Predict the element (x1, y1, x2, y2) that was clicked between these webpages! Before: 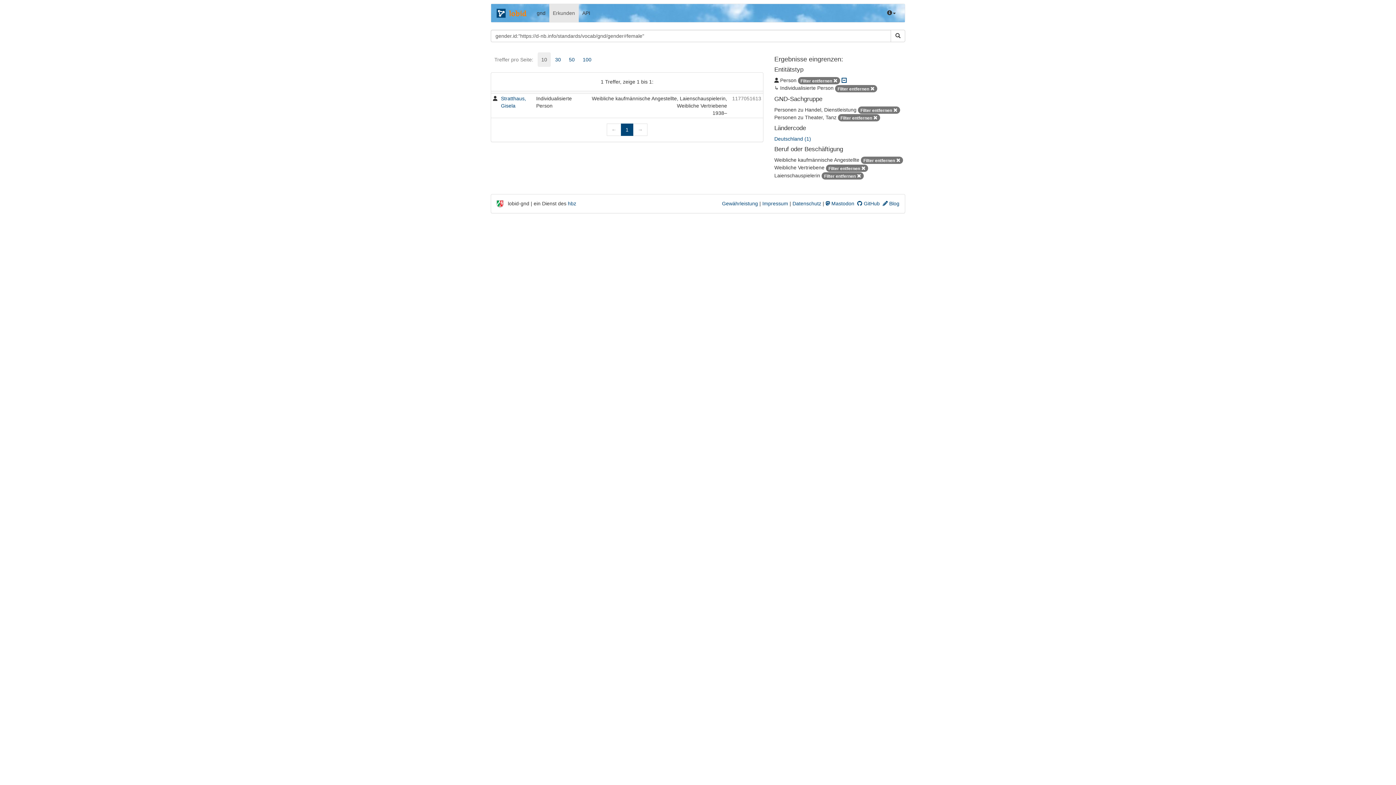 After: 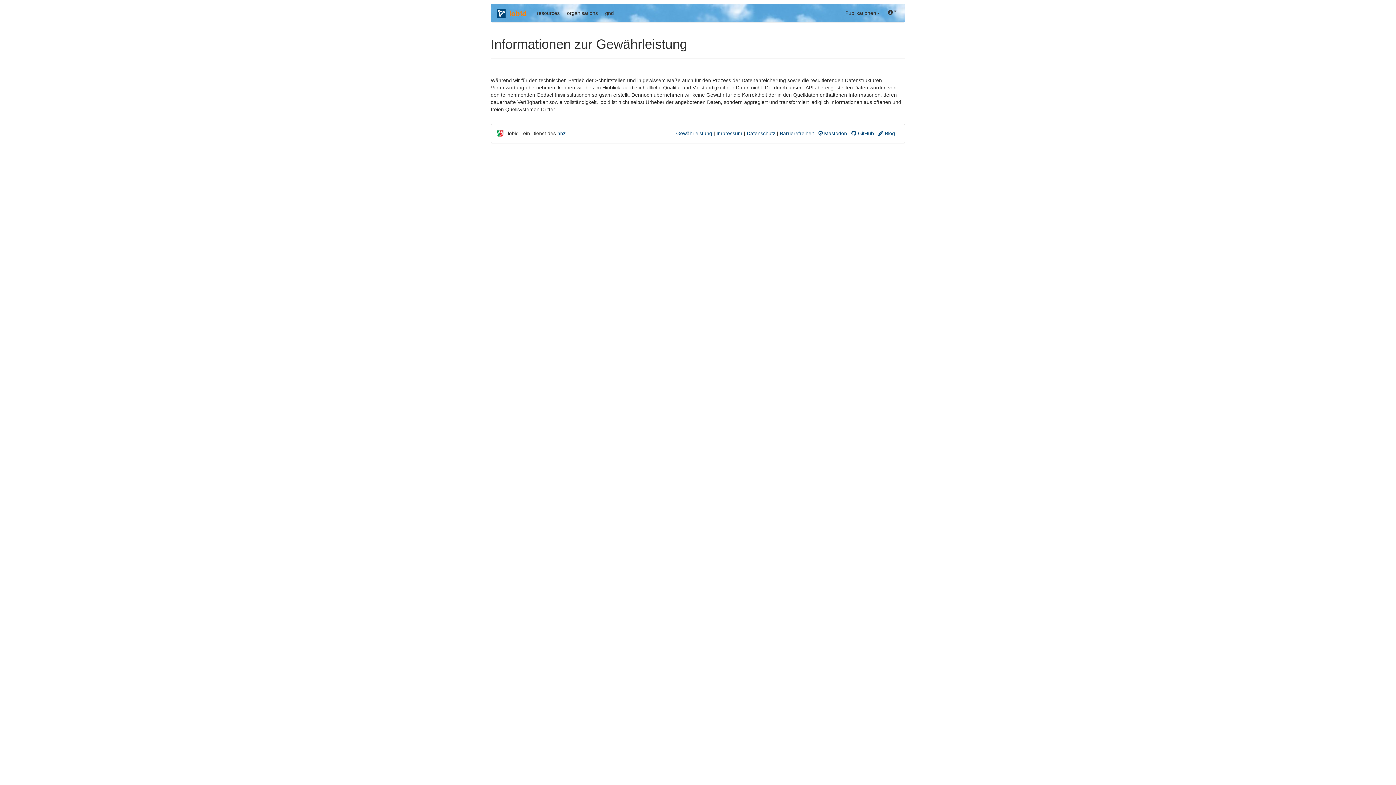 Action: bbox: (722, 200, 758, 206) label: Gewährleistung